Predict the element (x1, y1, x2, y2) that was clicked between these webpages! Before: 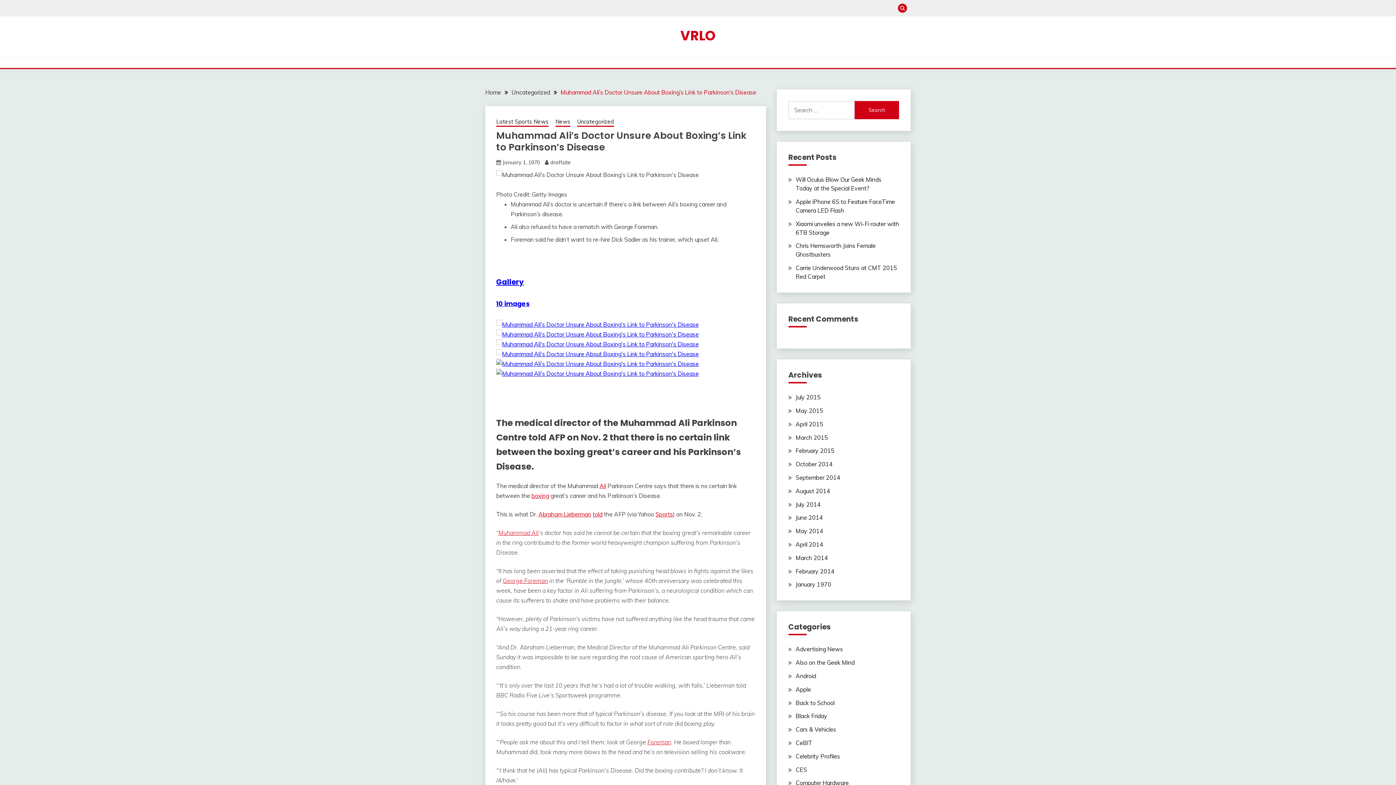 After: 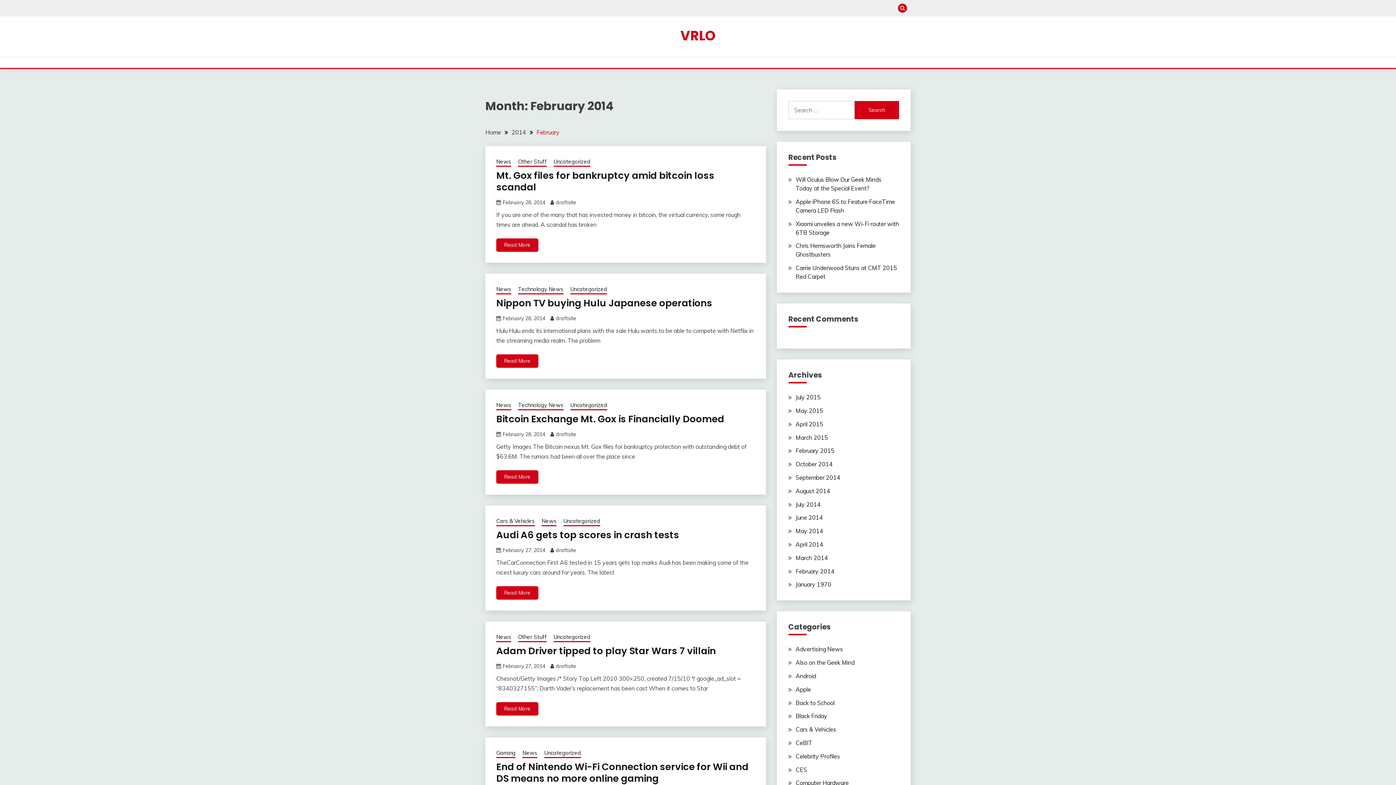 Action: label: February 2014 bbox: (795, 567, 834, 575)